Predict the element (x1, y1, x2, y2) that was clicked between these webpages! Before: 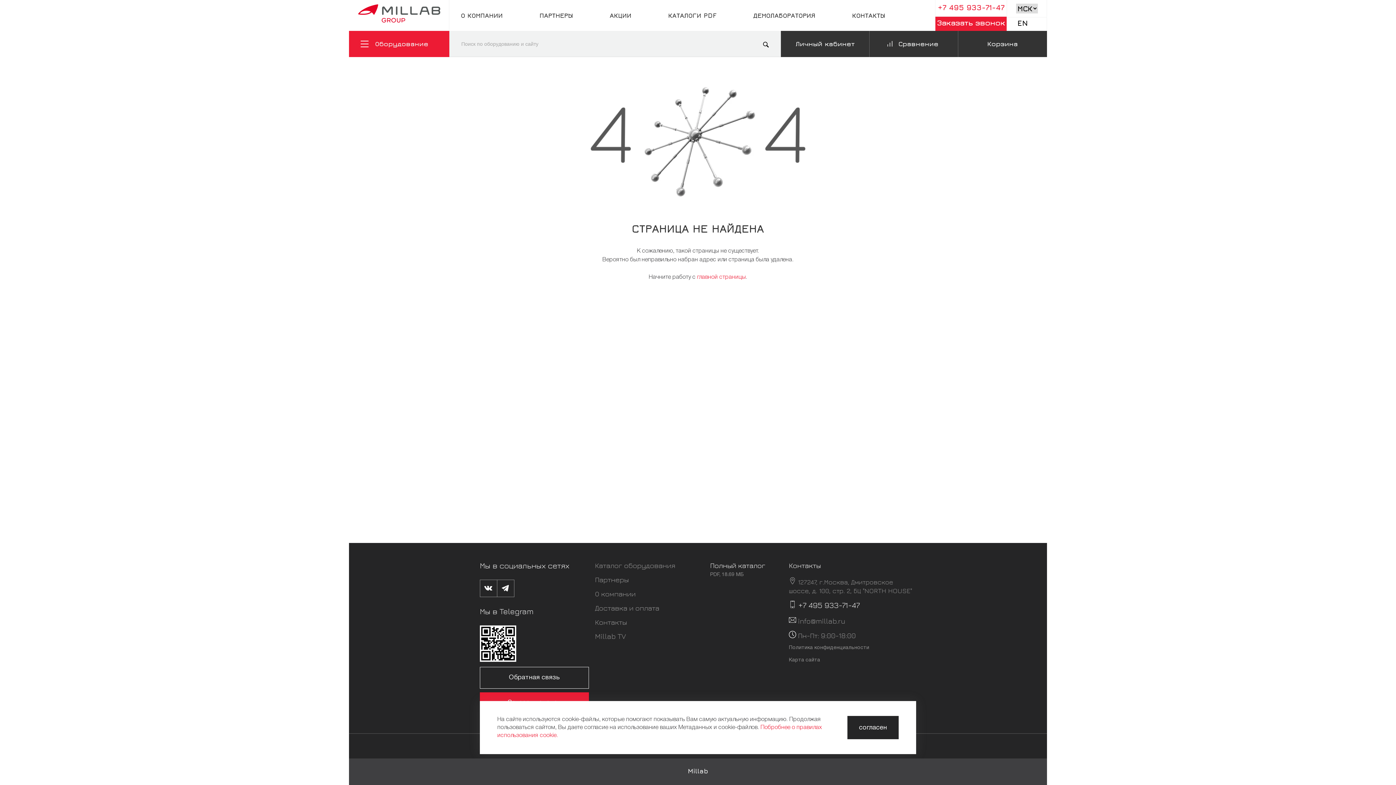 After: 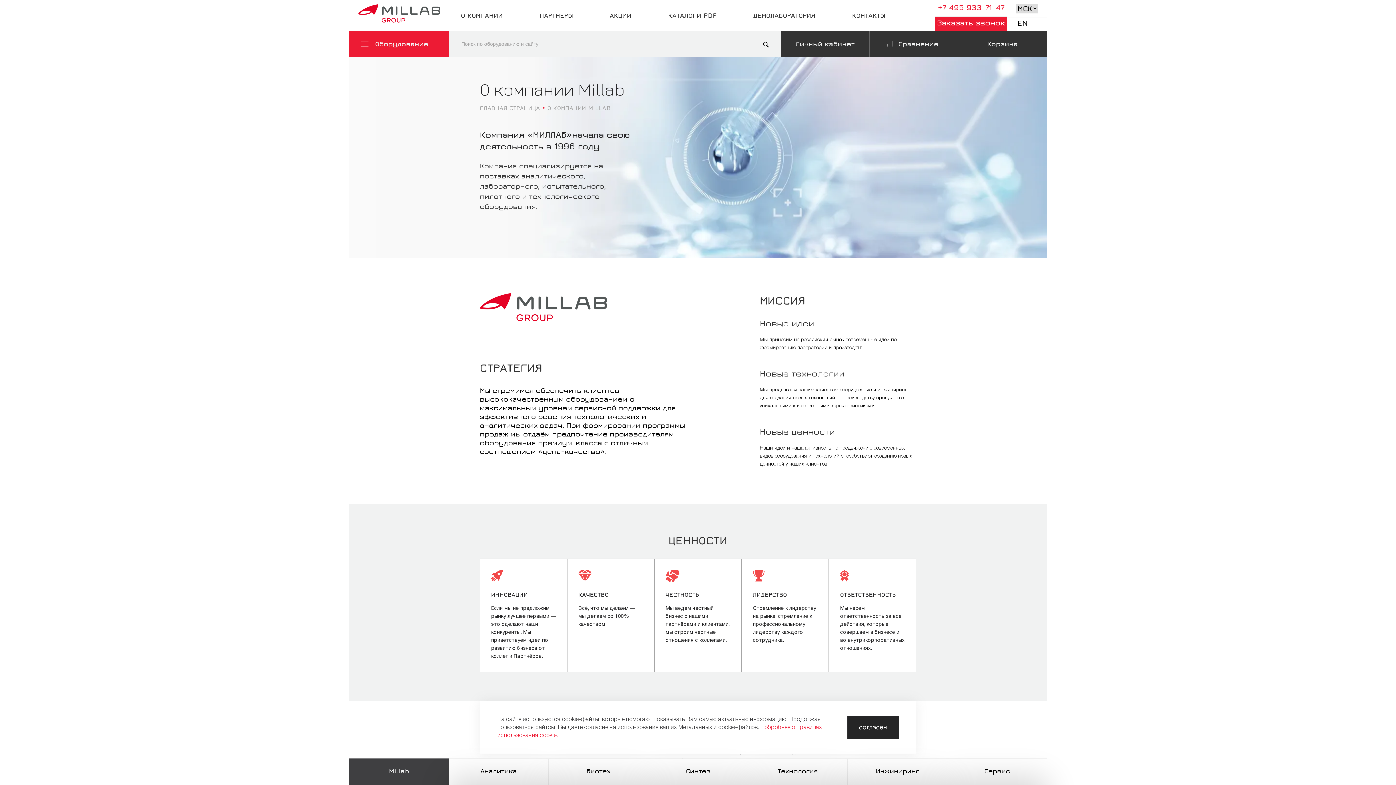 Action: bbox: (595, 589, 635, 598) label: О компании